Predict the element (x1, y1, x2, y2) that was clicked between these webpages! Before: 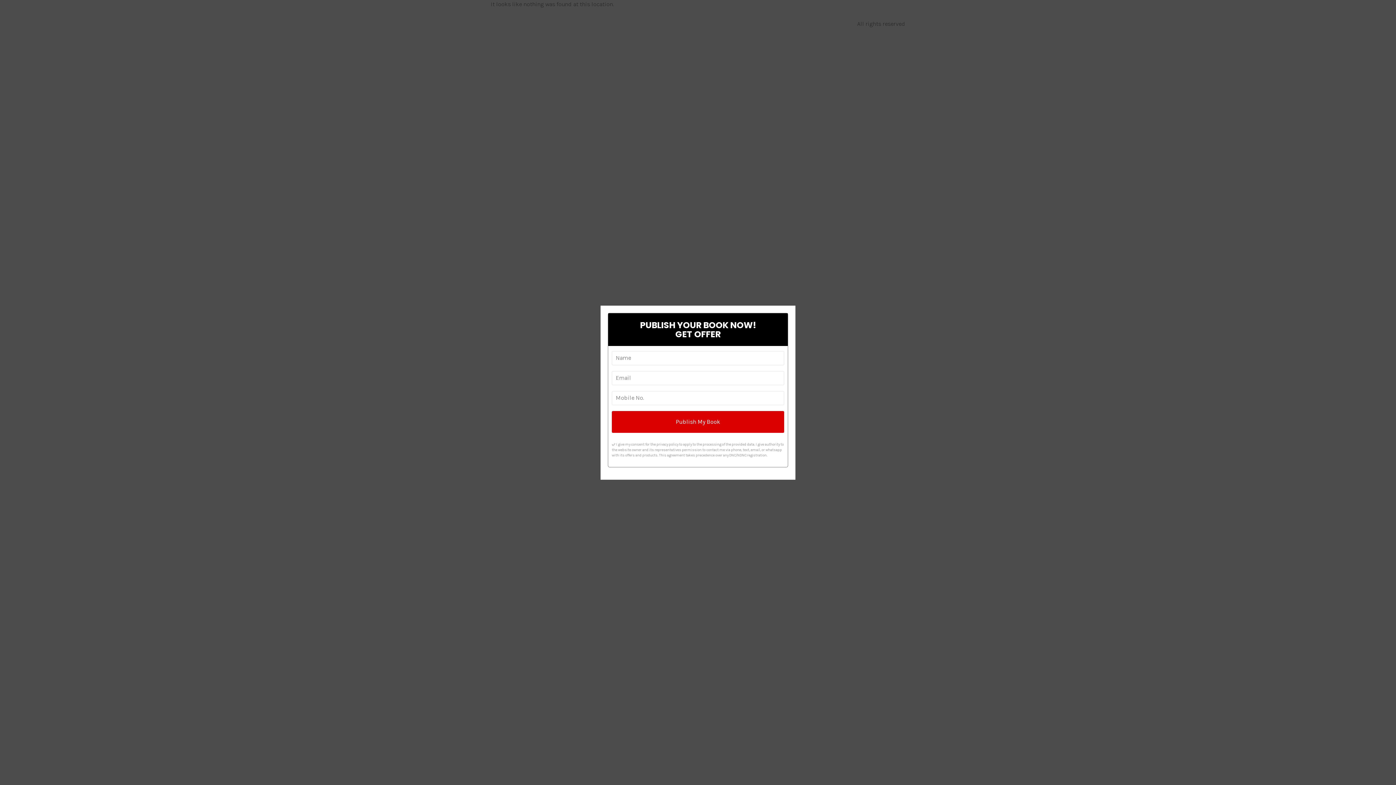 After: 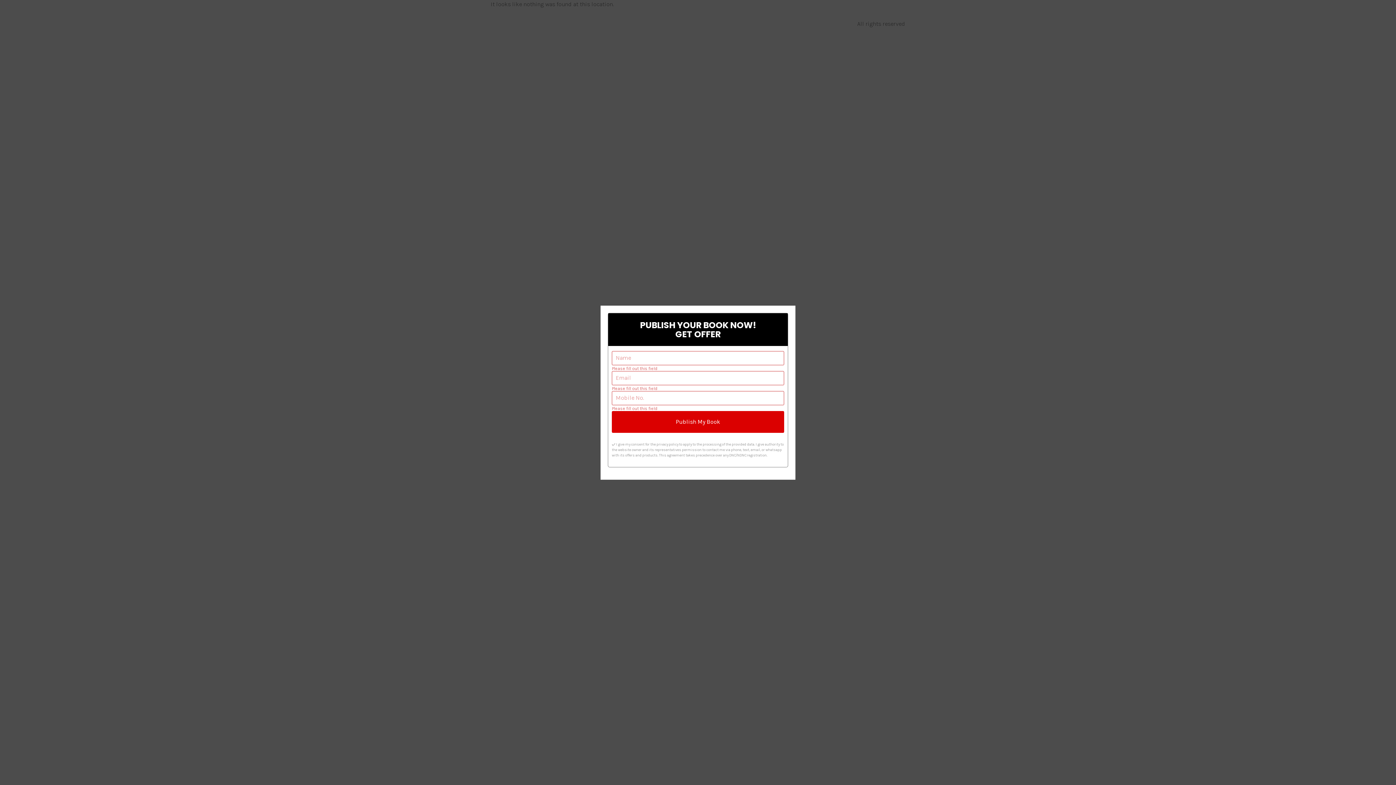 Action: bbox: (612, 411, 784, 432) label: Publish My Book